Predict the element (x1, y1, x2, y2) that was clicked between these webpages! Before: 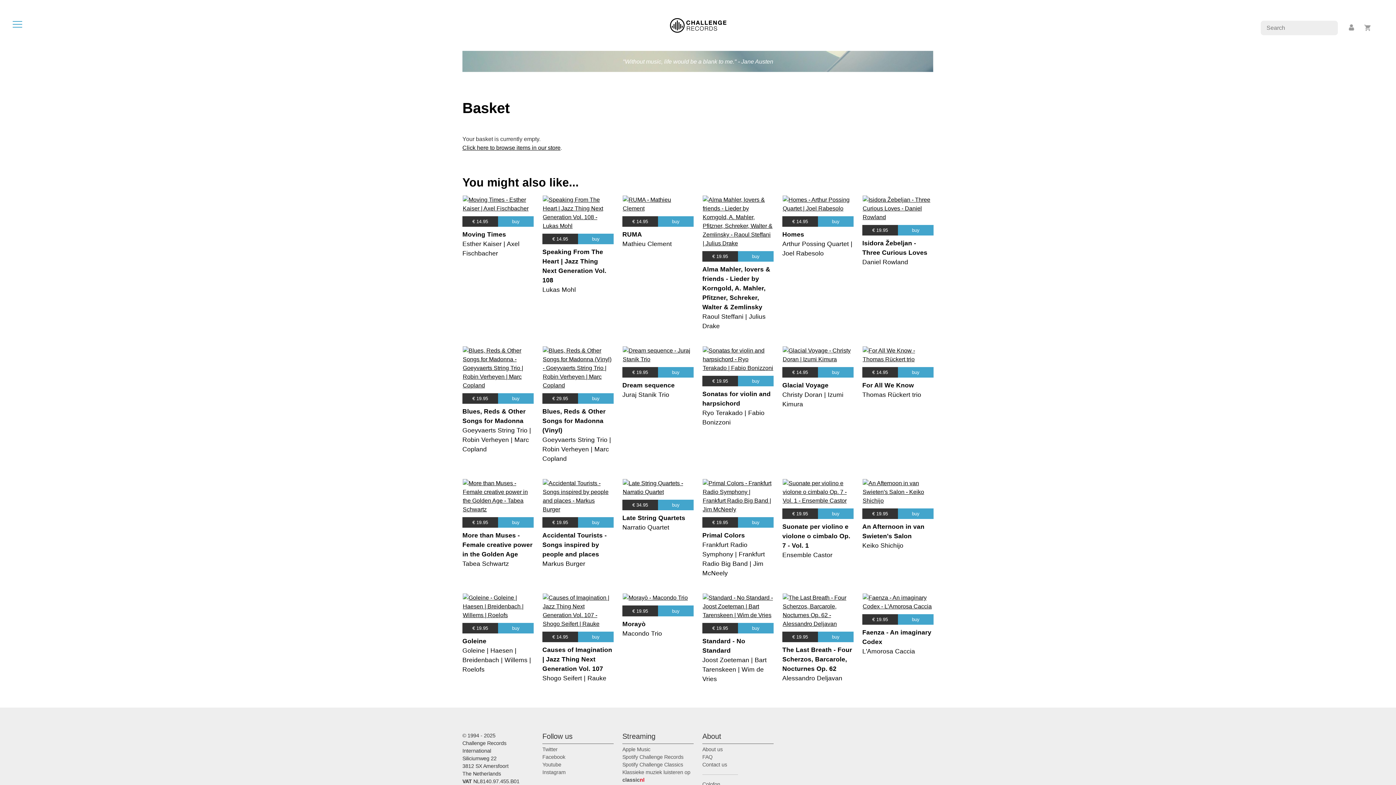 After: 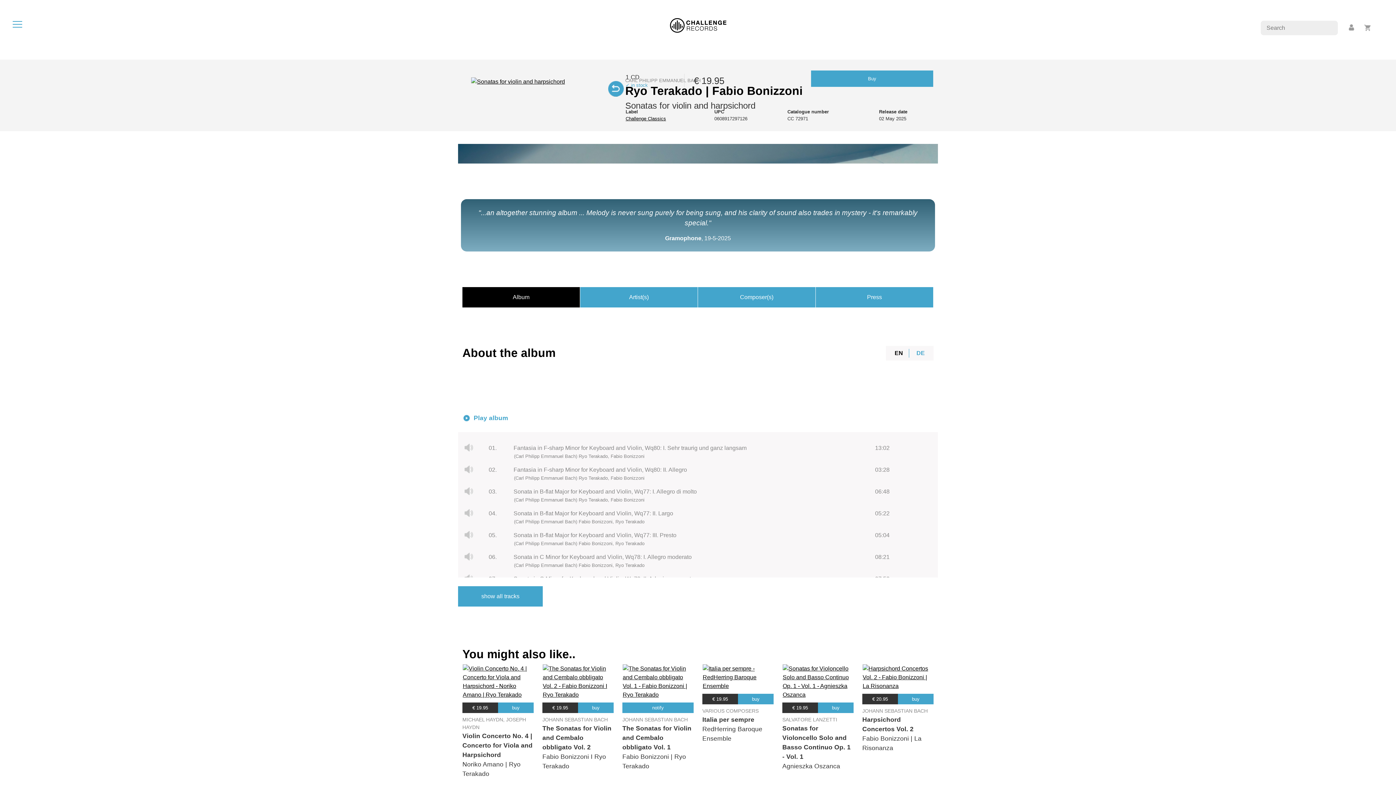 Action: bbox: (702, 356, 773, 362)